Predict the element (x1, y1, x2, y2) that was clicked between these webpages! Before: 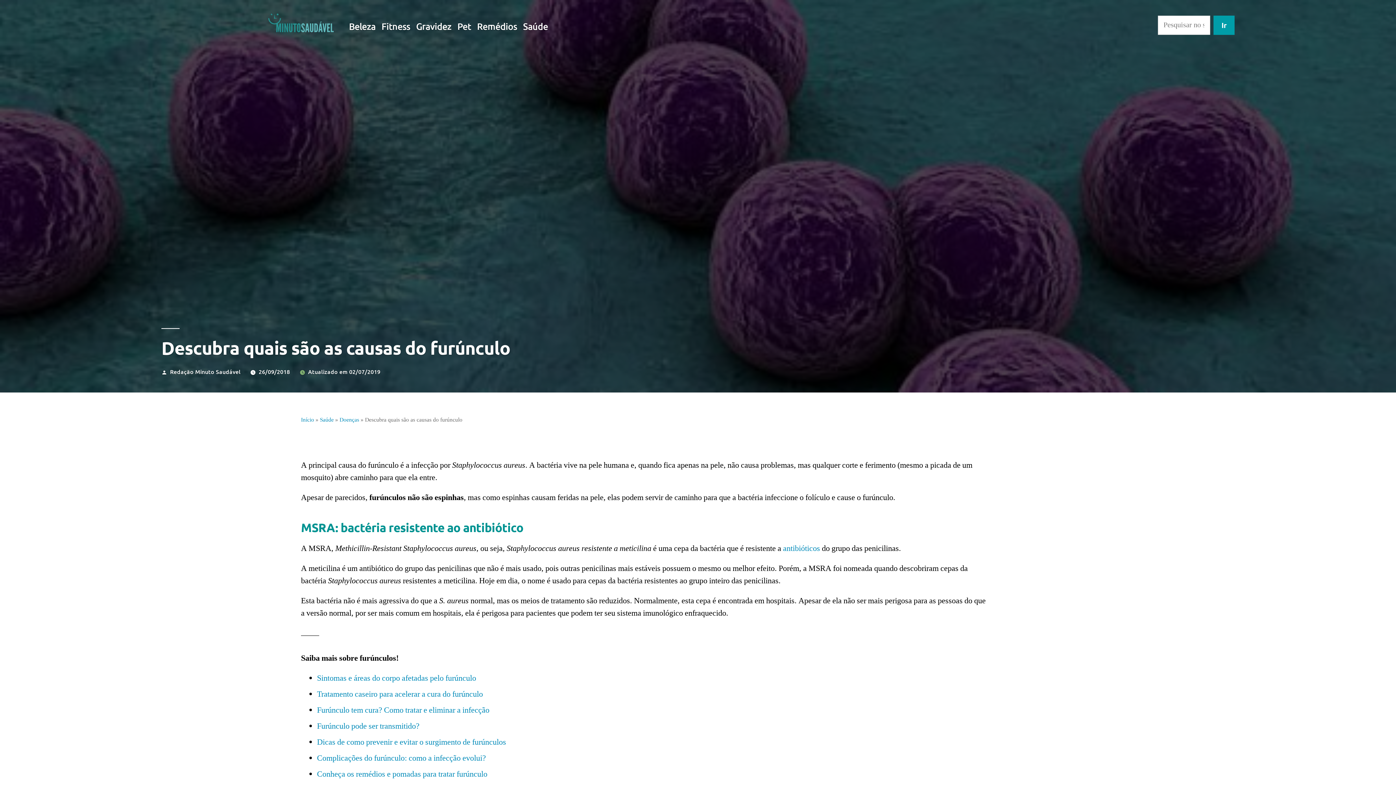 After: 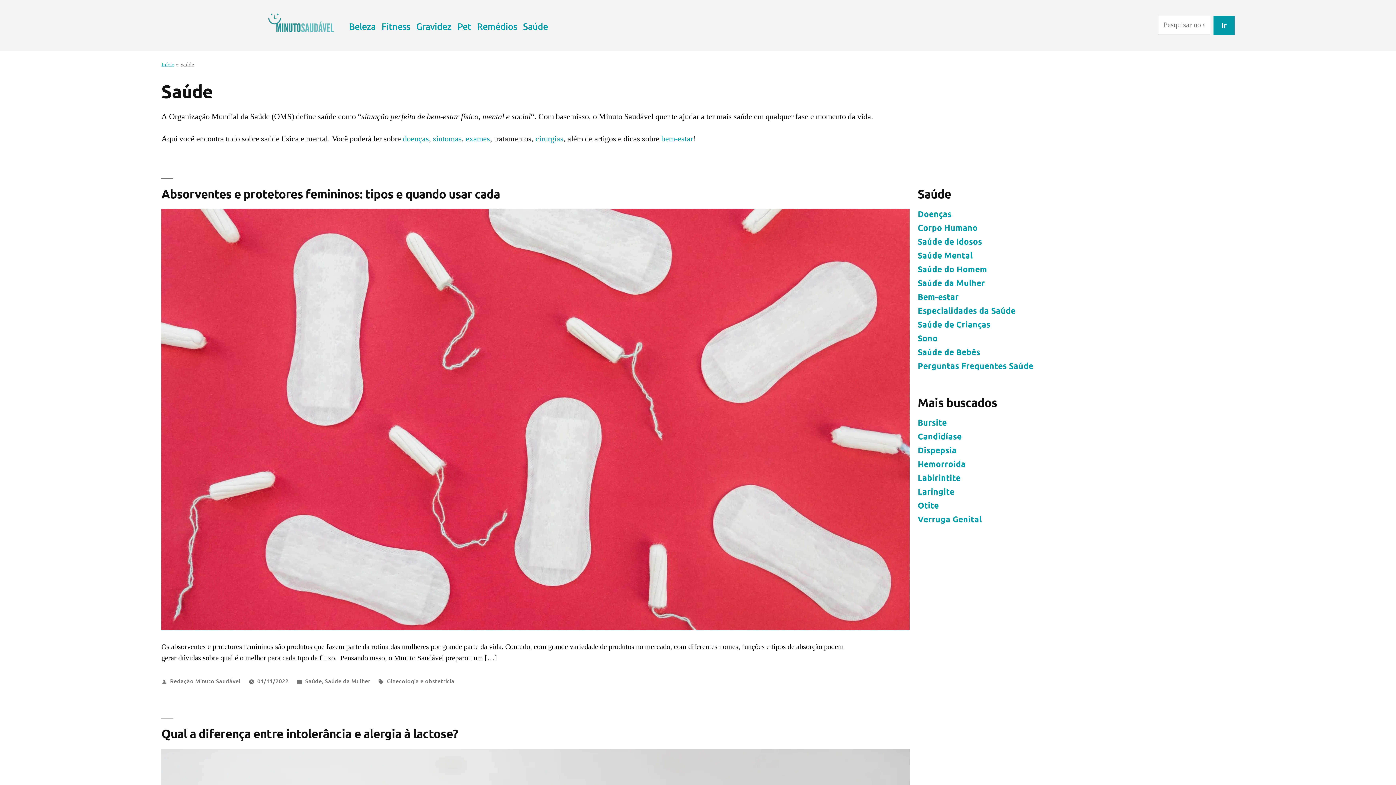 Action: bbox: (320, 416, 333, 423) label: Saúde